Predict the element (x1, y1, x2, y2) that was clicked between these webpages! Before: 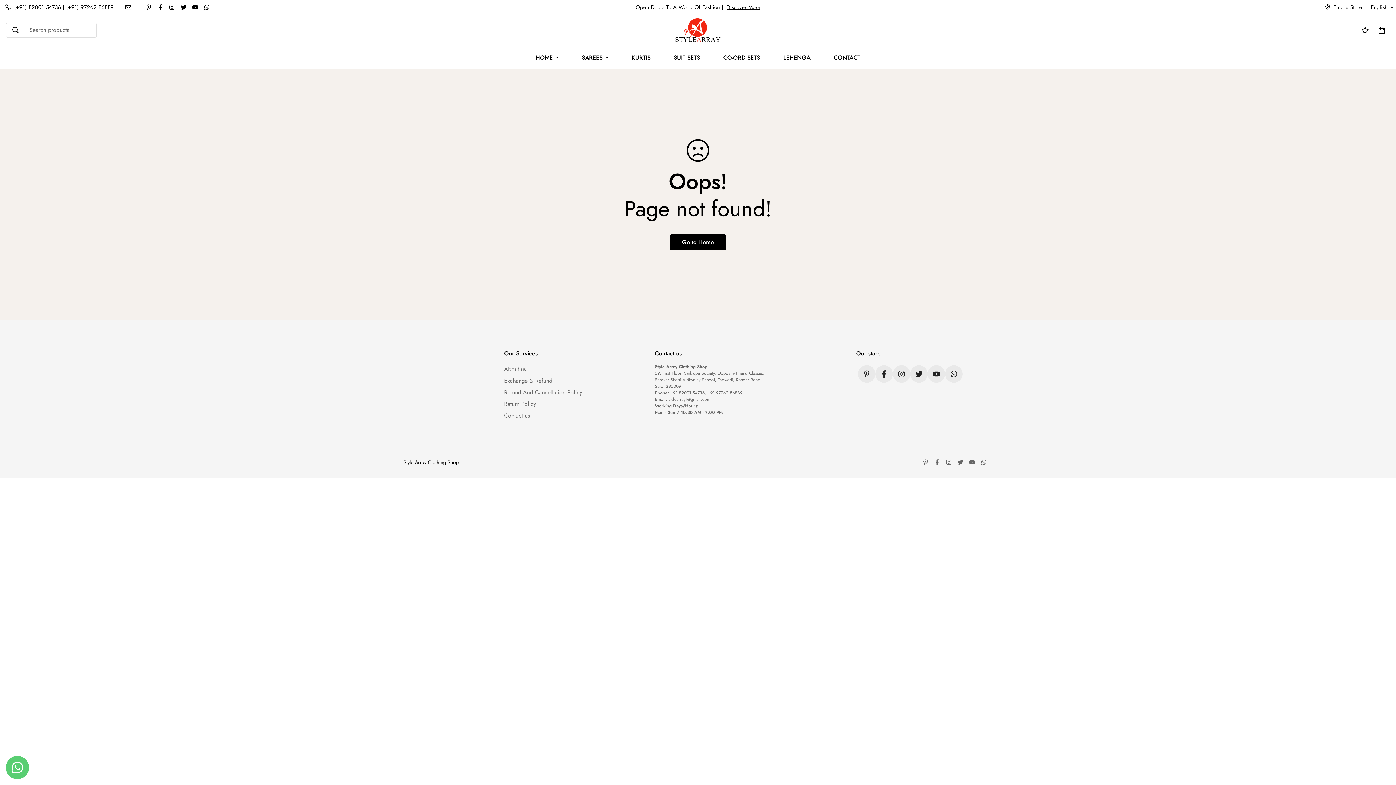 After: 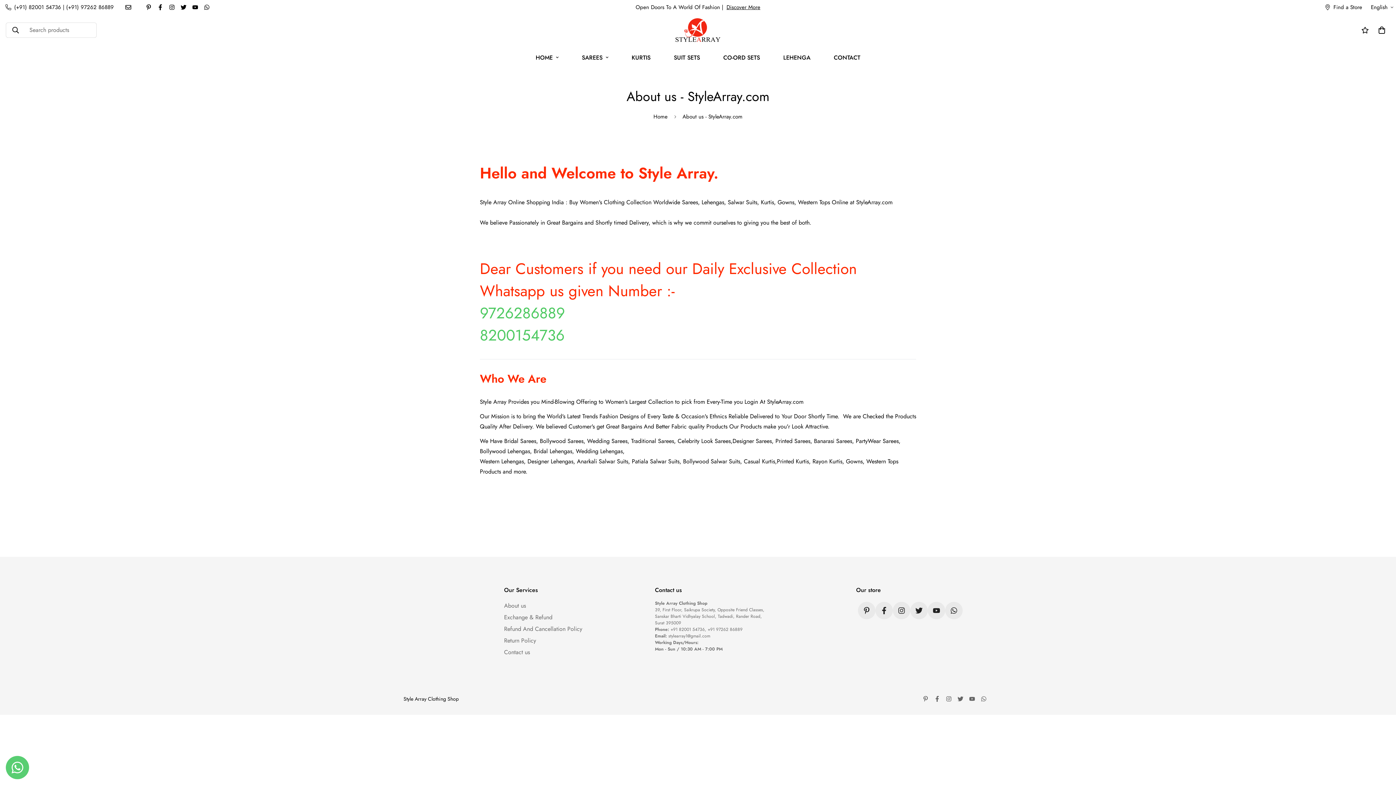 Action: bbox: (504, 365, 526, 373) label: About us